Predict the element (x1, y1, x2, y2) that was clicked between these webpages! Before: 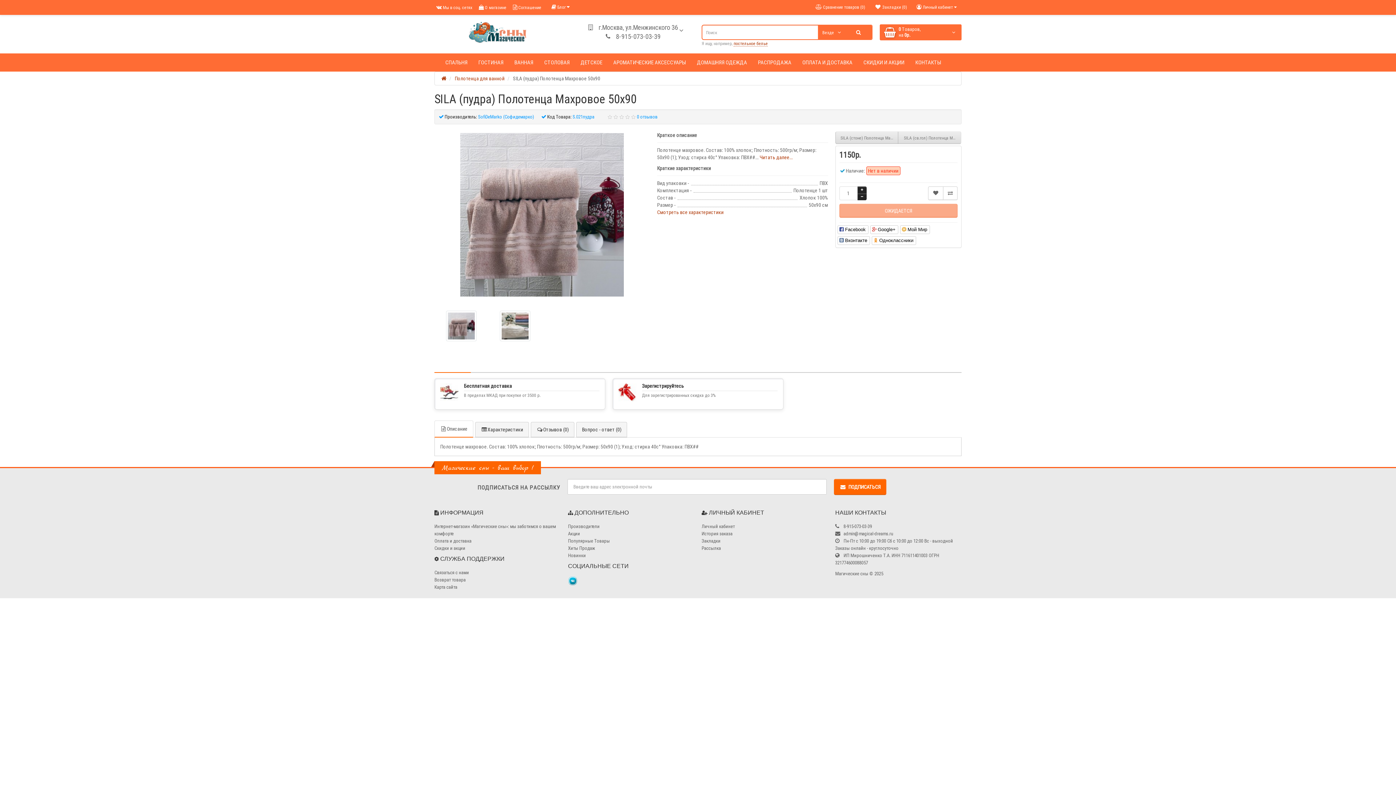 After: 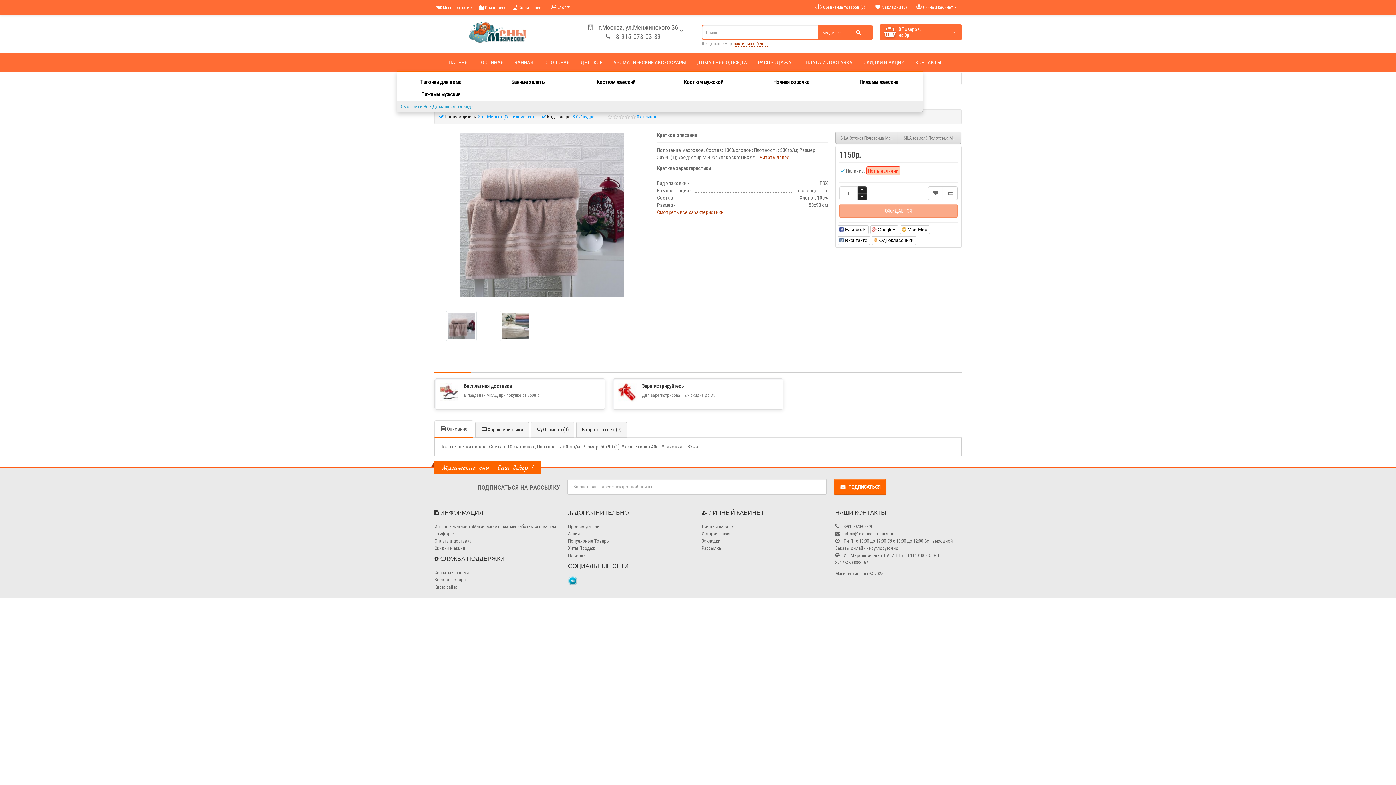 Action: bbox: (691, 53, 752, 71) label: ДОМАШНЯЯ ОДЕЖДА